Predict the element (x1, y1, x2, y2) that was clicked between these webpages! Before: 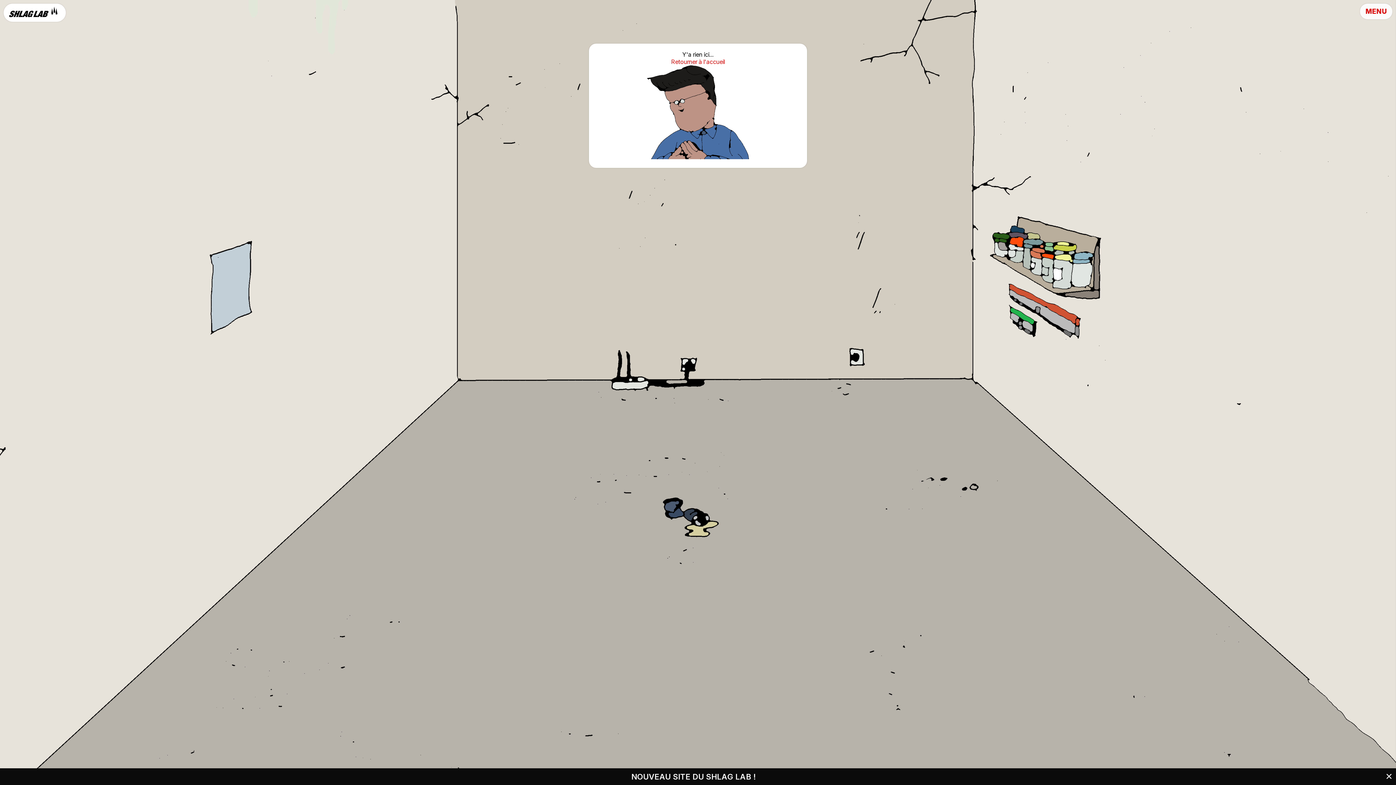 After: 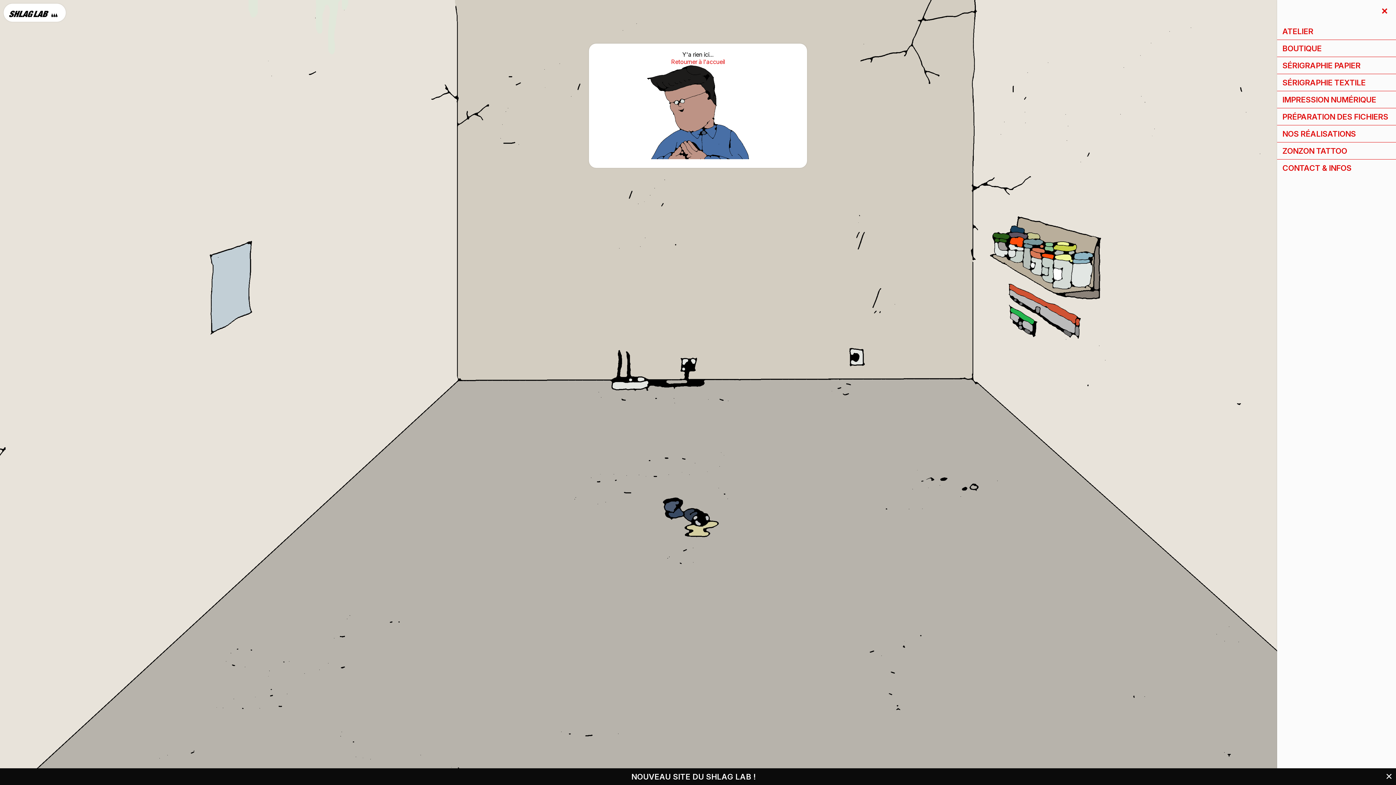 Action: bbox: (1360, 3, 1392, 19) label: MENU